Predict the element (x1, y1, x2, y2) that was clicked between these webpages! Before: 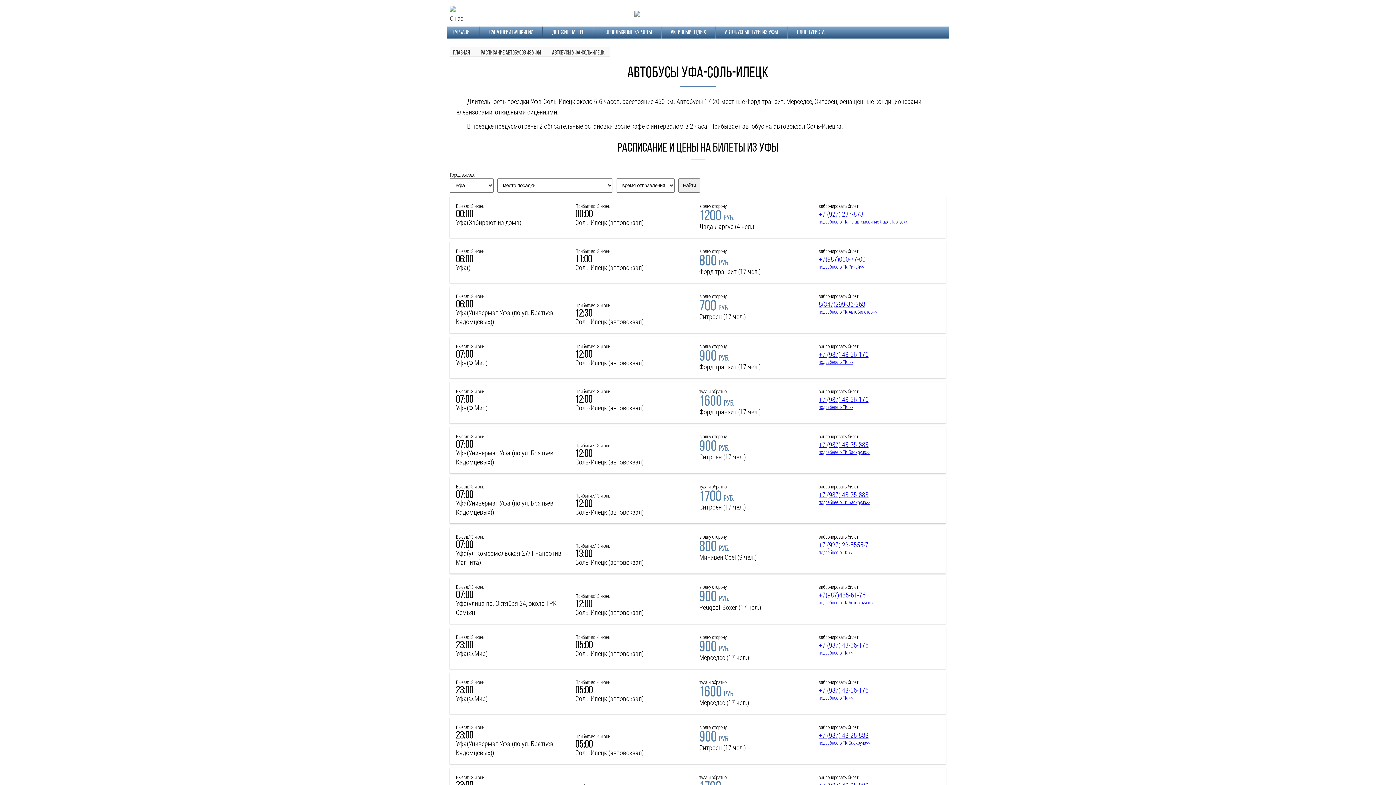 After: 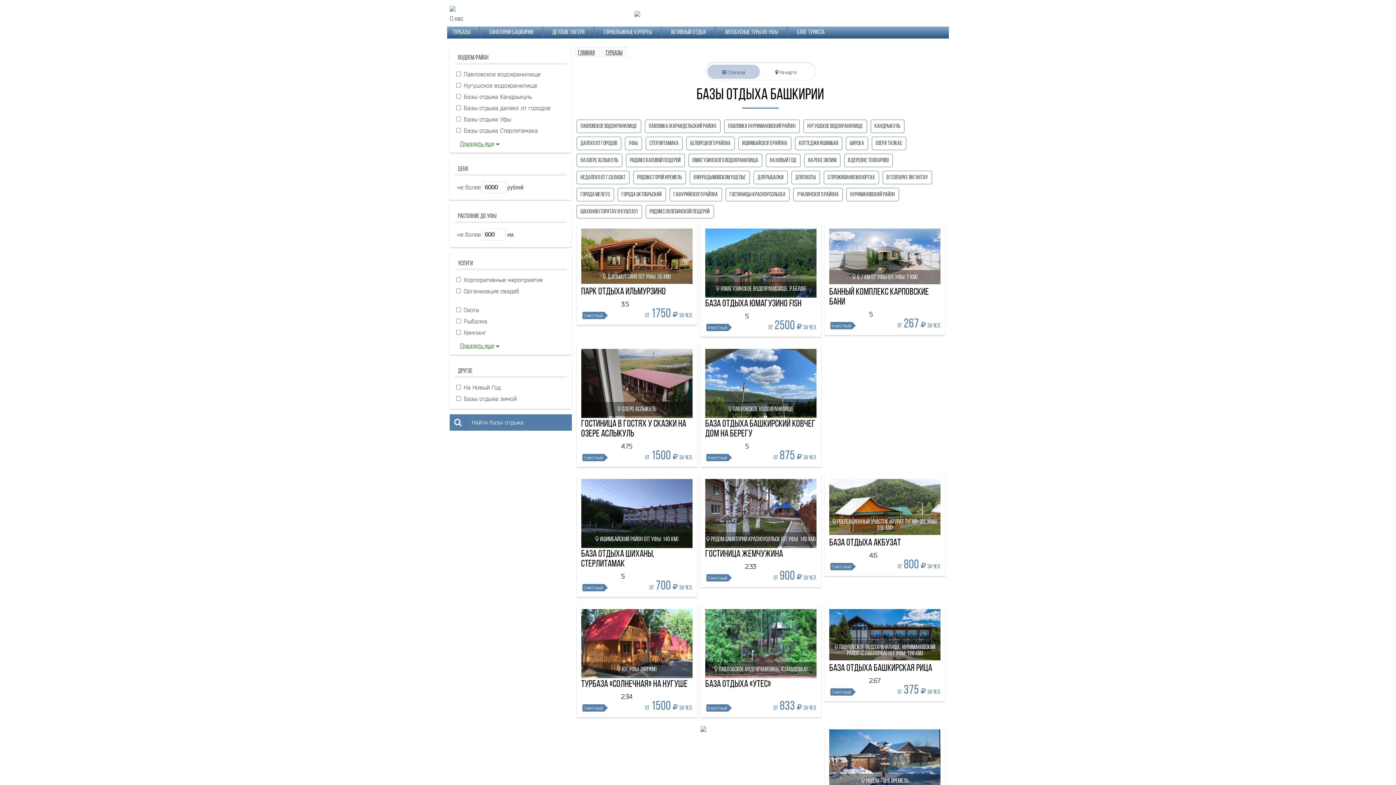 Action: bbox: (449, 4, 455, 13)